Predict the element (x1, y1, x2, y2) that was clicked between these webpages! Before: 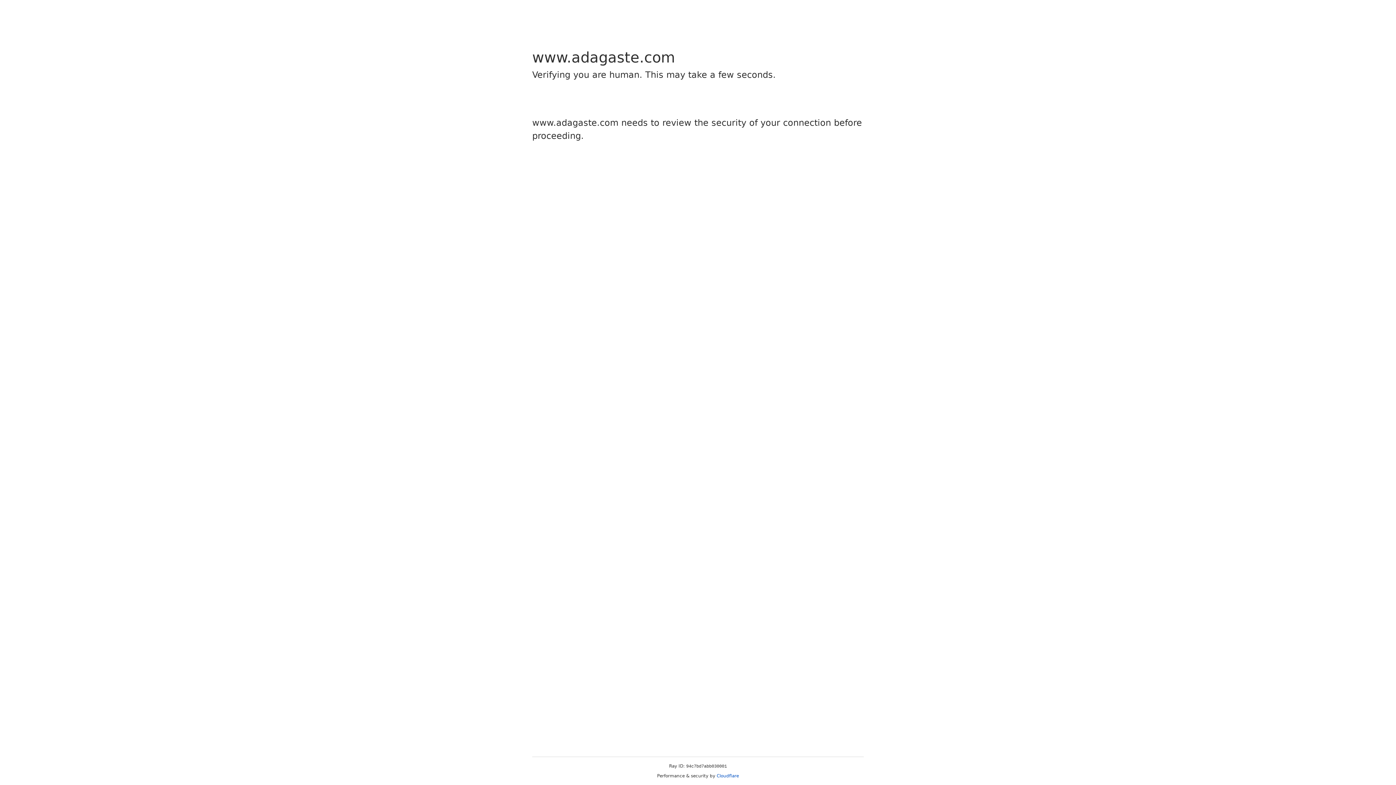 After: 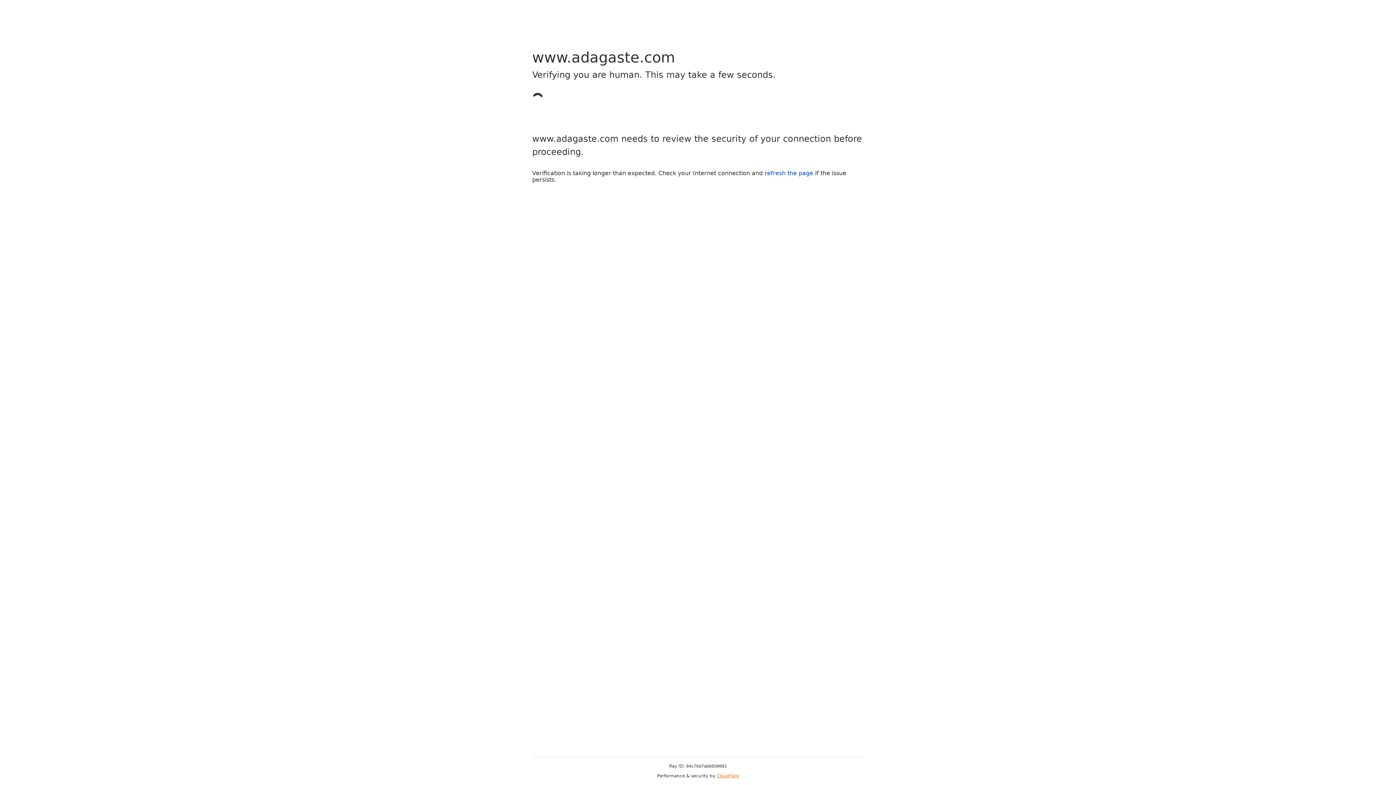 Action: bbox: (716, 773, 739, 778) label: Cloudflare